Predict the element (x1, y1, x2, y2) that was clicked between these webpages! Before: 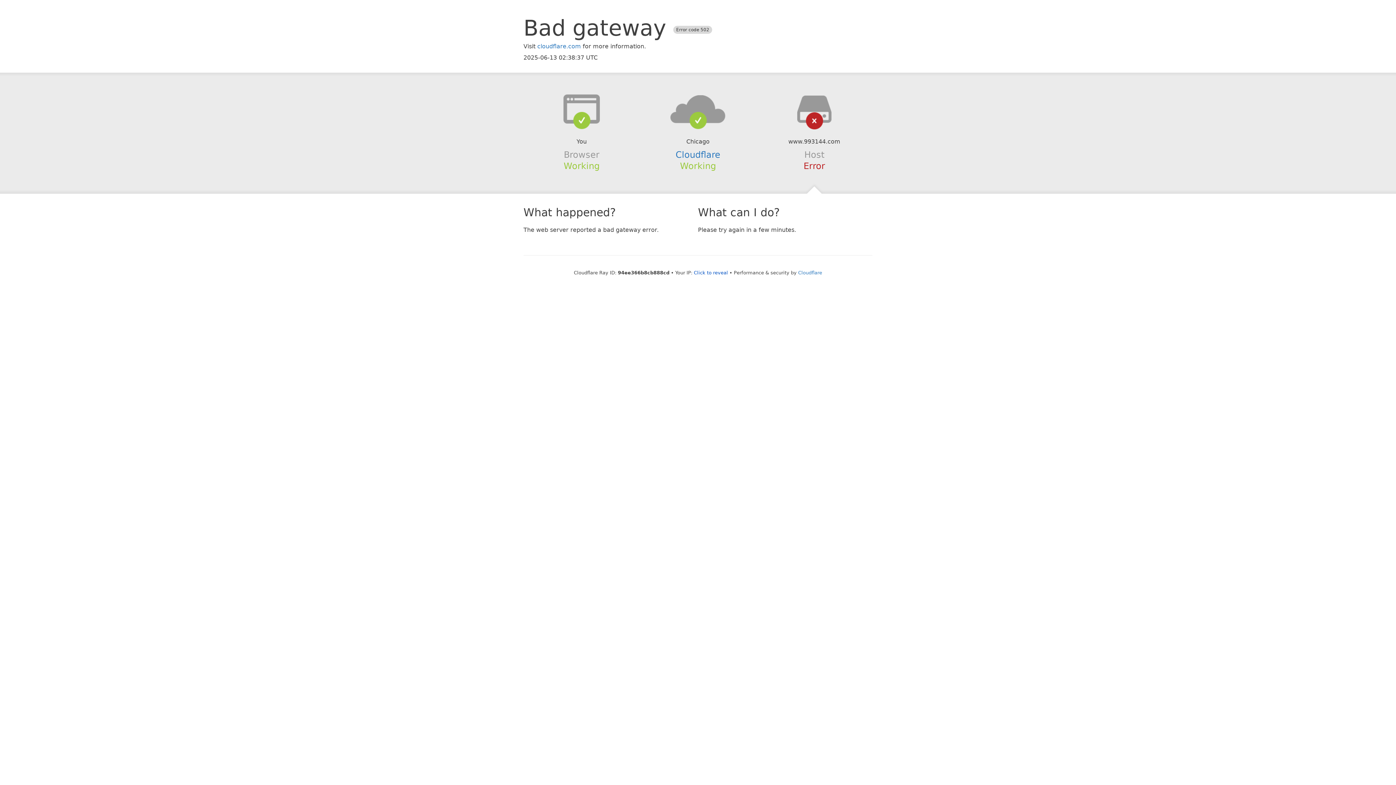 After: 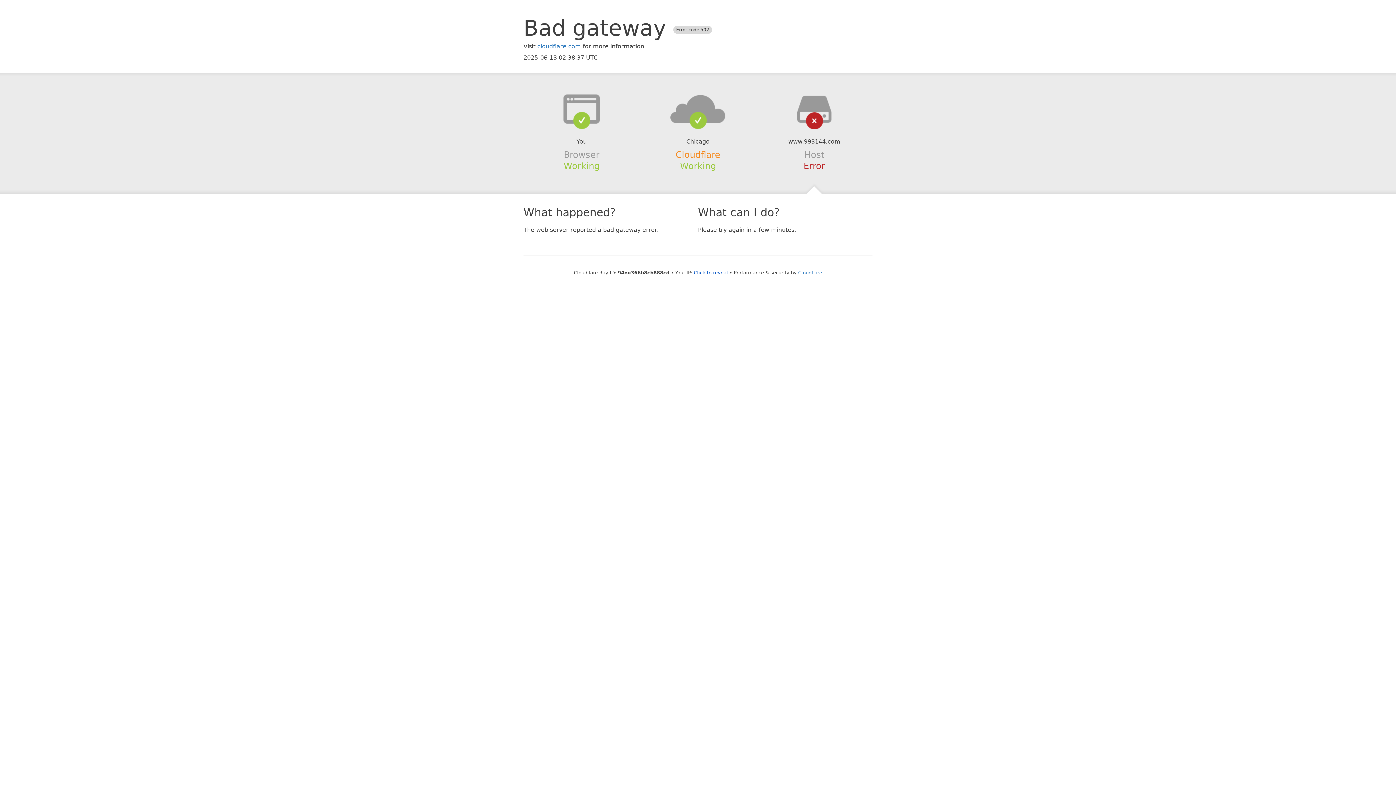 Action: label: Cloudflare bbox: (675, 149, 720, 159)